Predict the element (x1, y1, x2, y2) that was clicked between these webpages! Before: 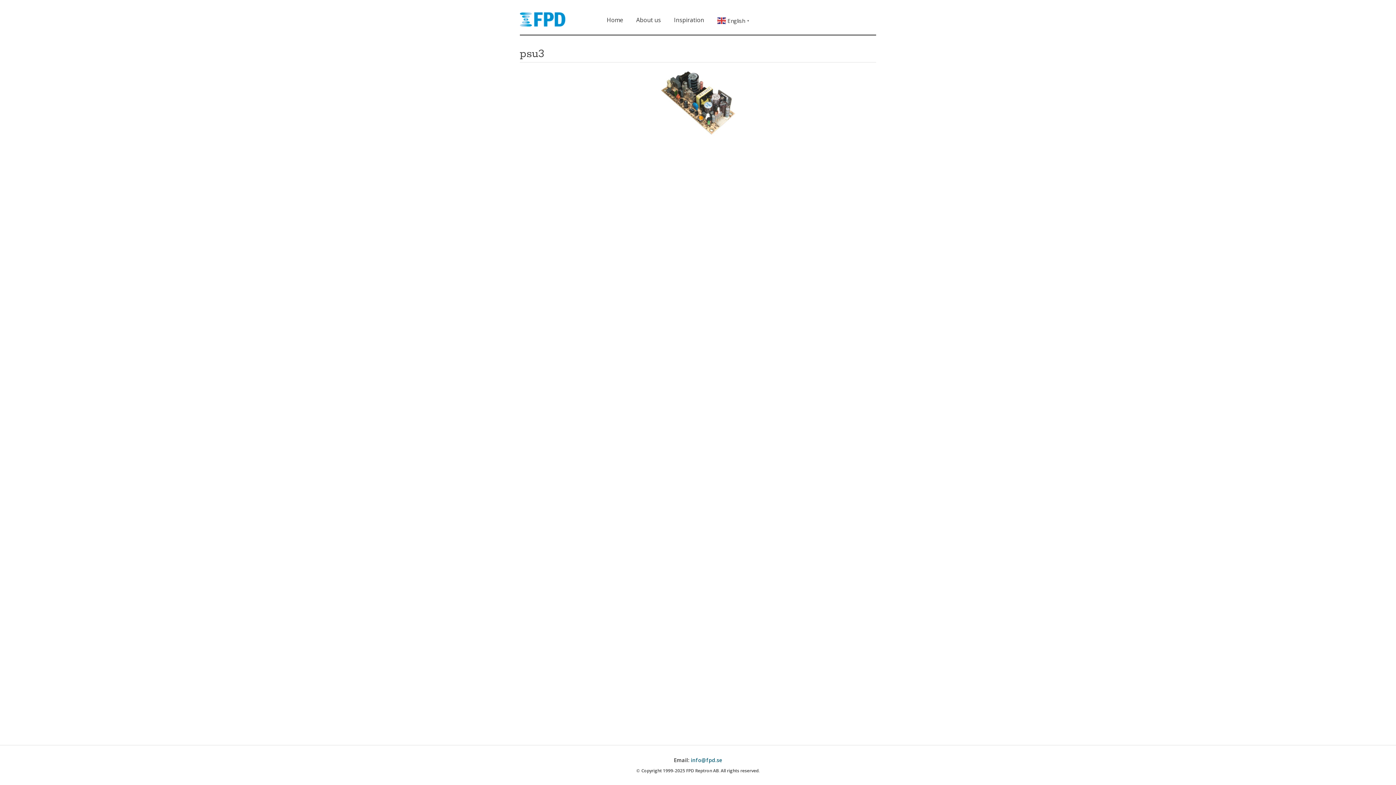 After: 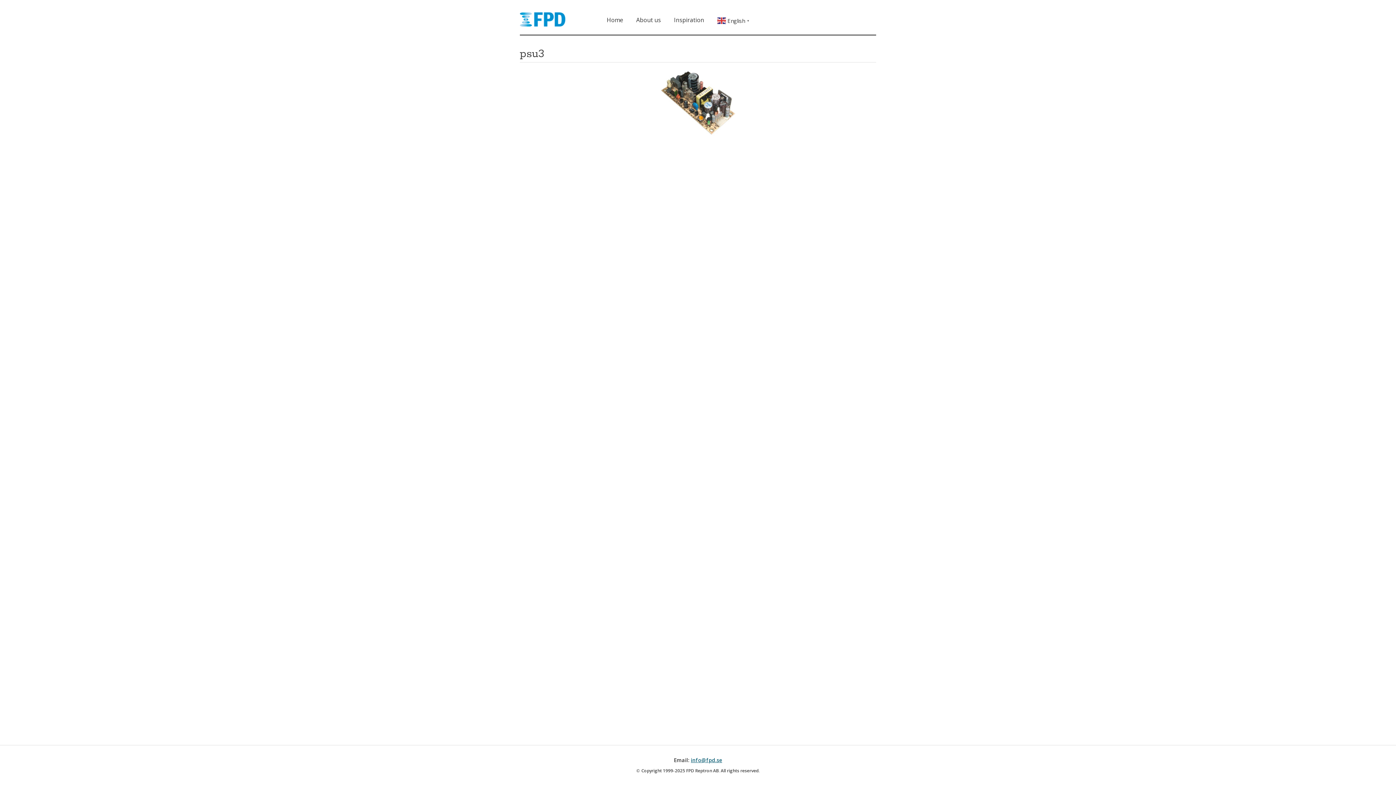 Action: label: info@fpd.se bbox: (691, 757, 722, 764)